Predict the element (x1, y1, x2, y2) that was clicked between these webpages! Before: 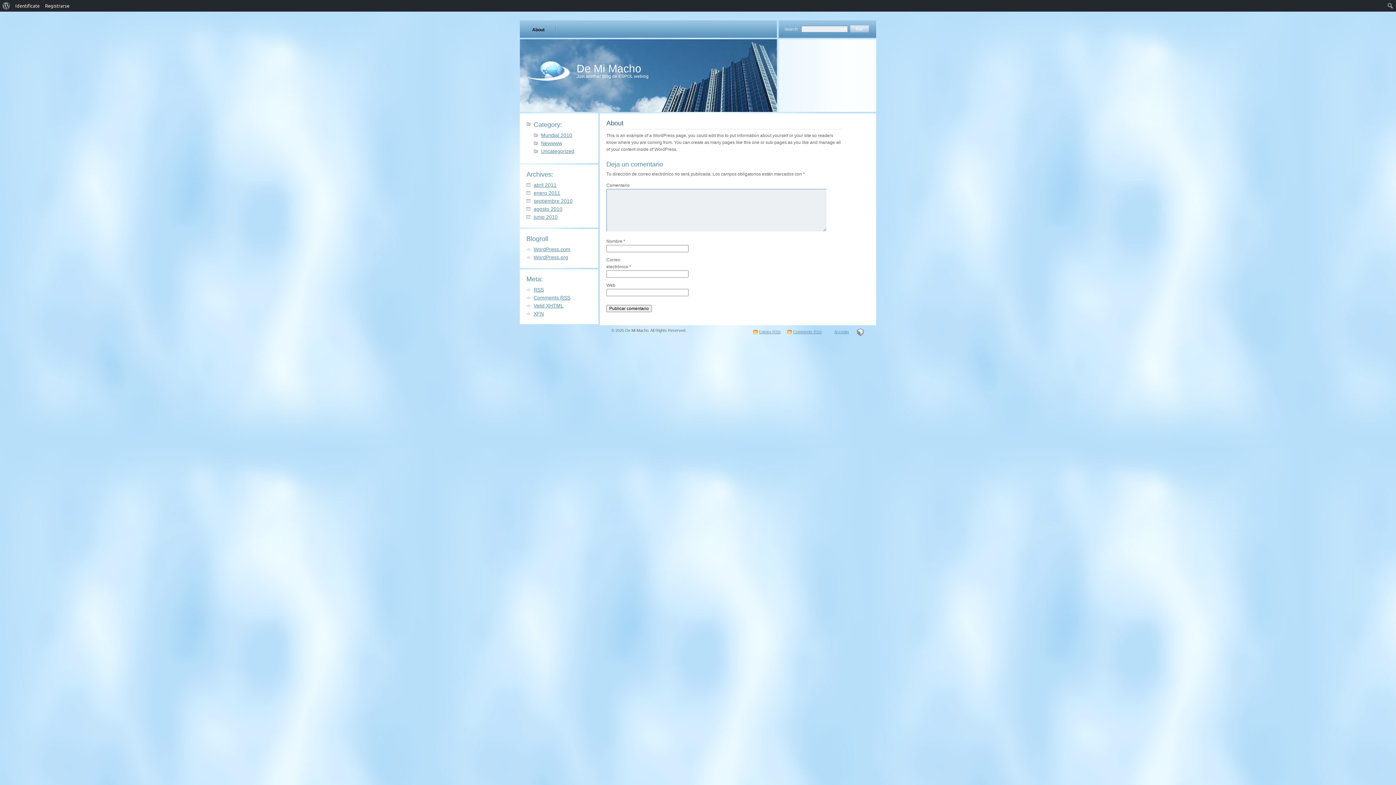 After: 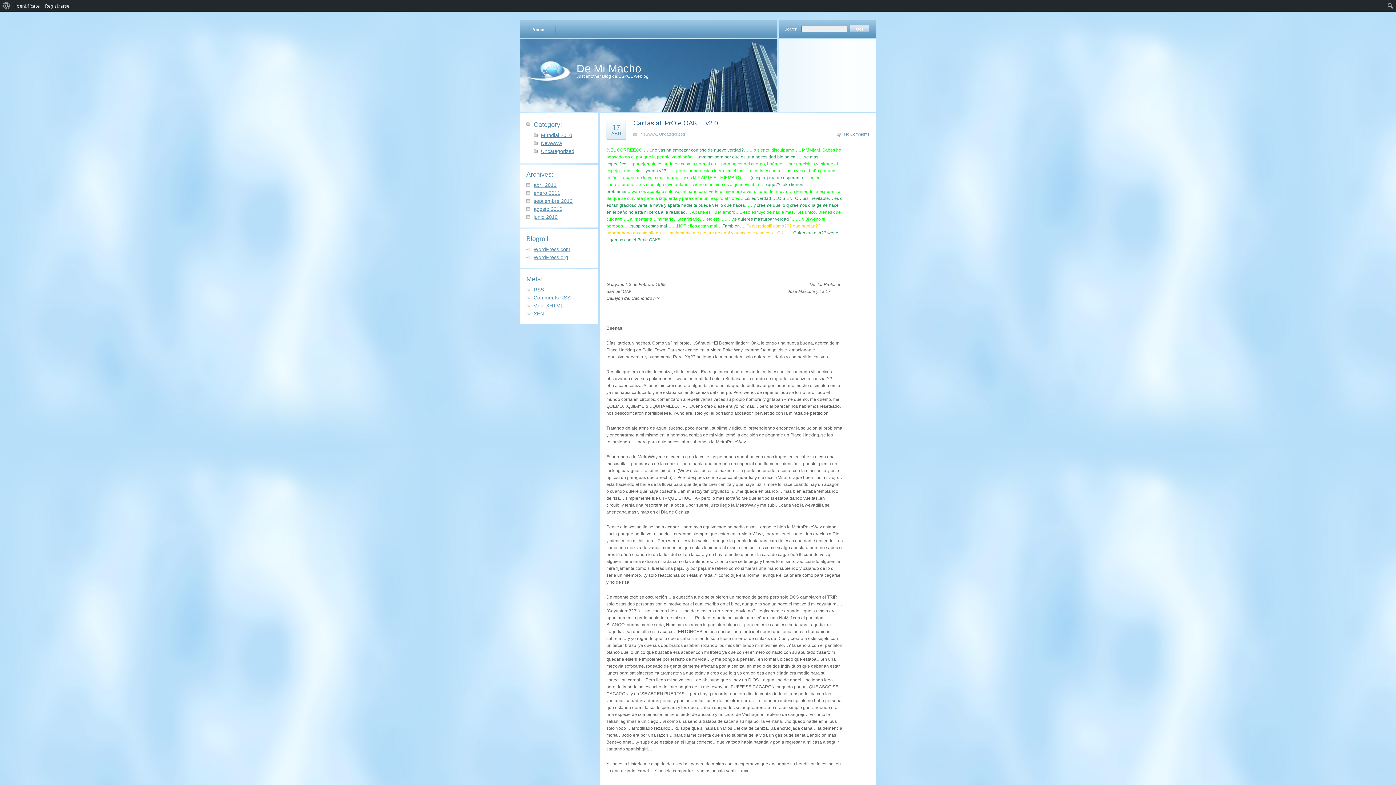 Action: bbox: (533, 182, 556, 188) label: abril 2011